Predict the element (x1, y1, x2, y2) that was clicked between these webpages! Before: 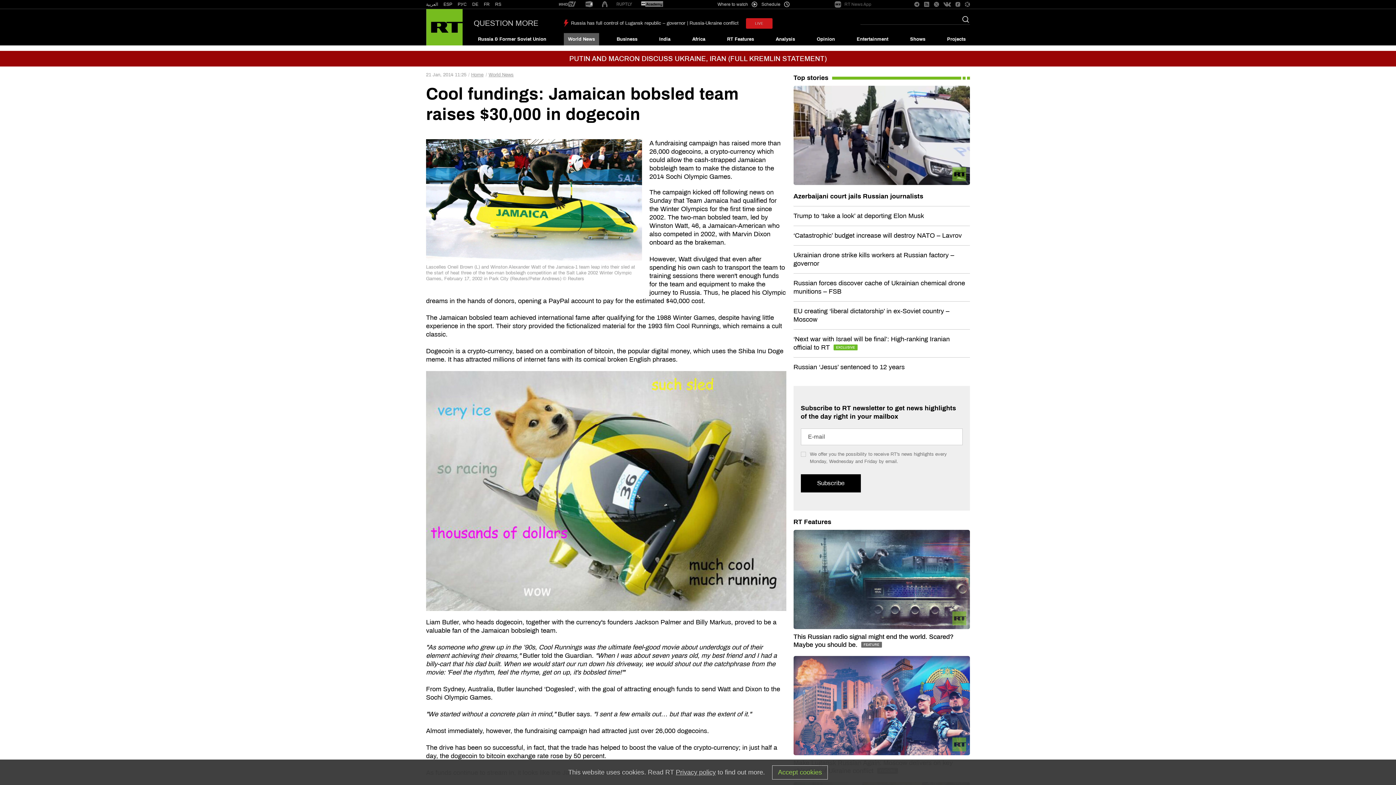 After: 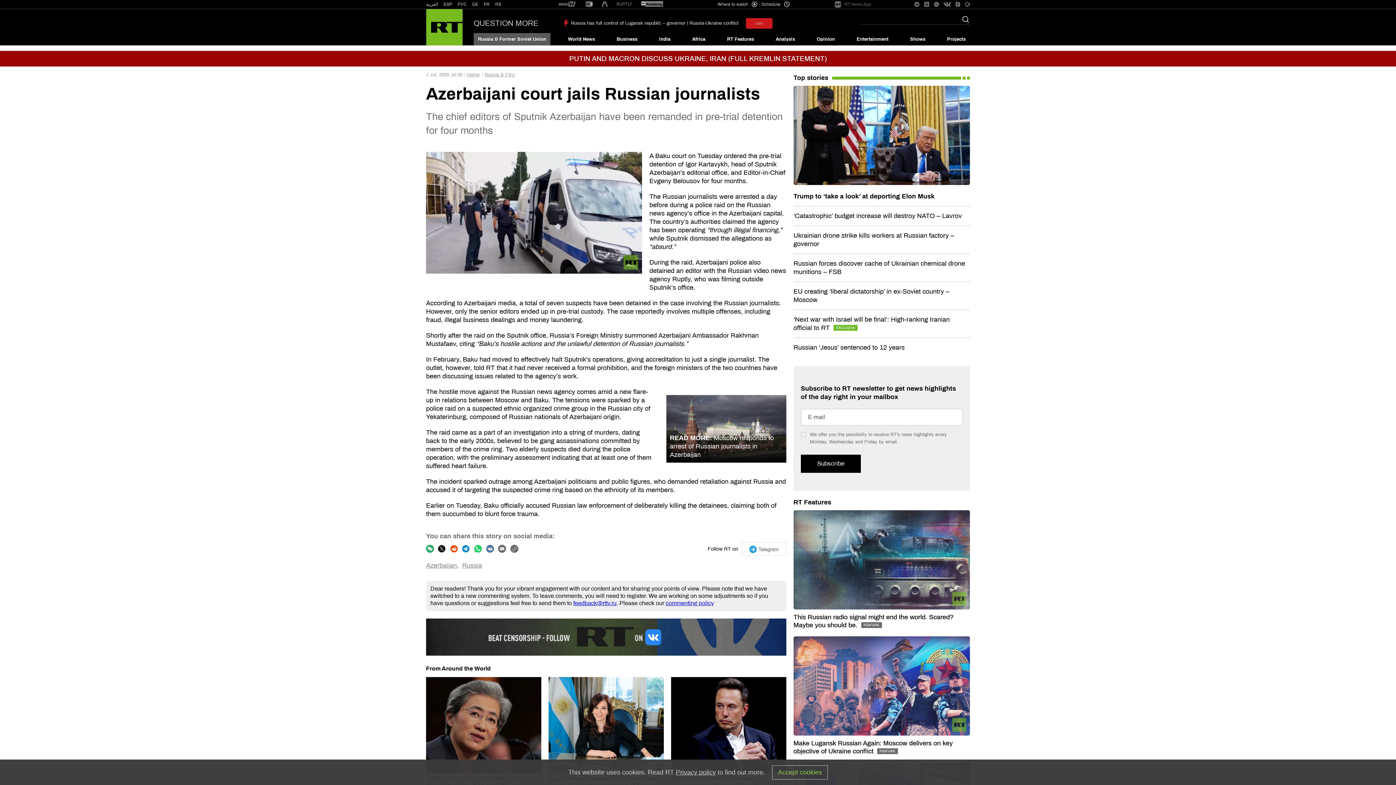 Action: label: Azerbaijani court jails Russian journalists bbox: (793, 192, 923, 199)